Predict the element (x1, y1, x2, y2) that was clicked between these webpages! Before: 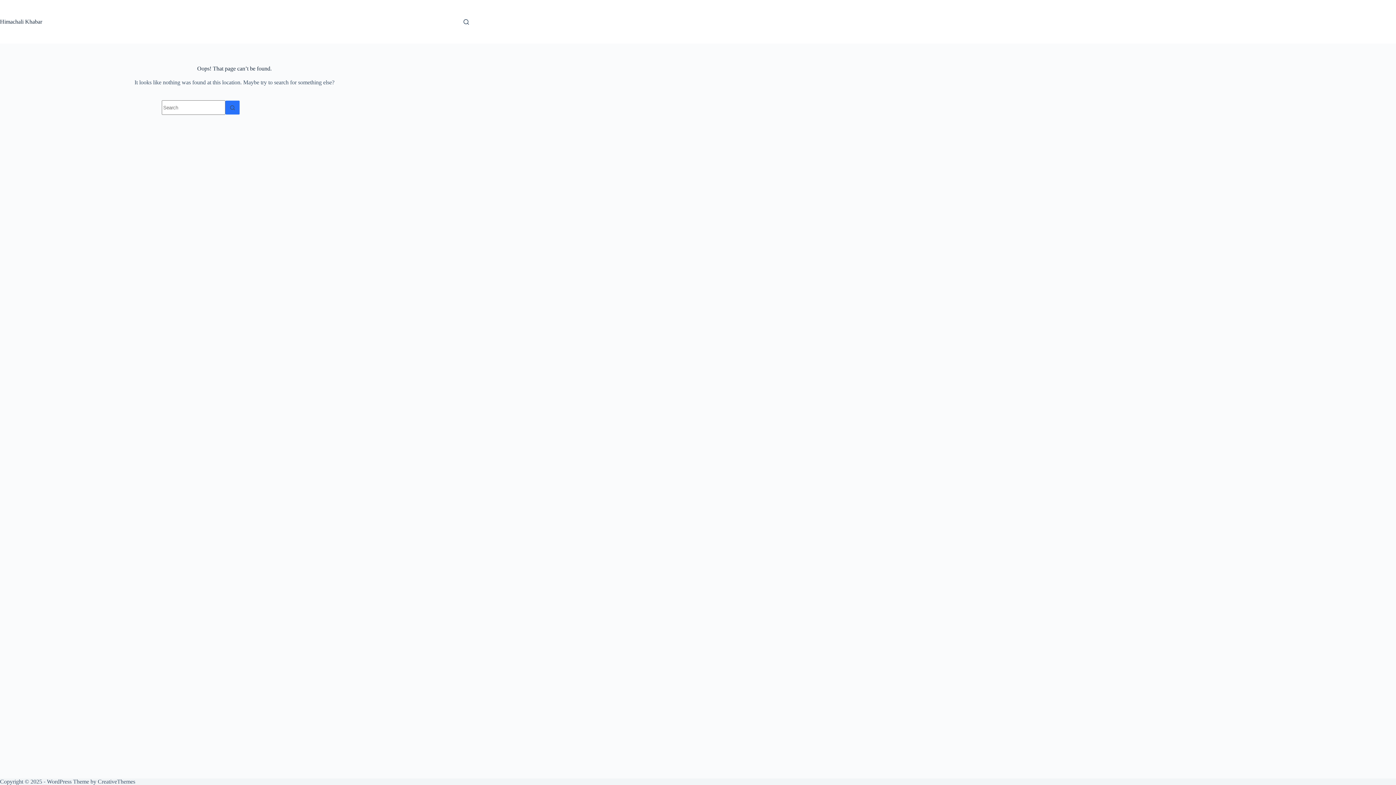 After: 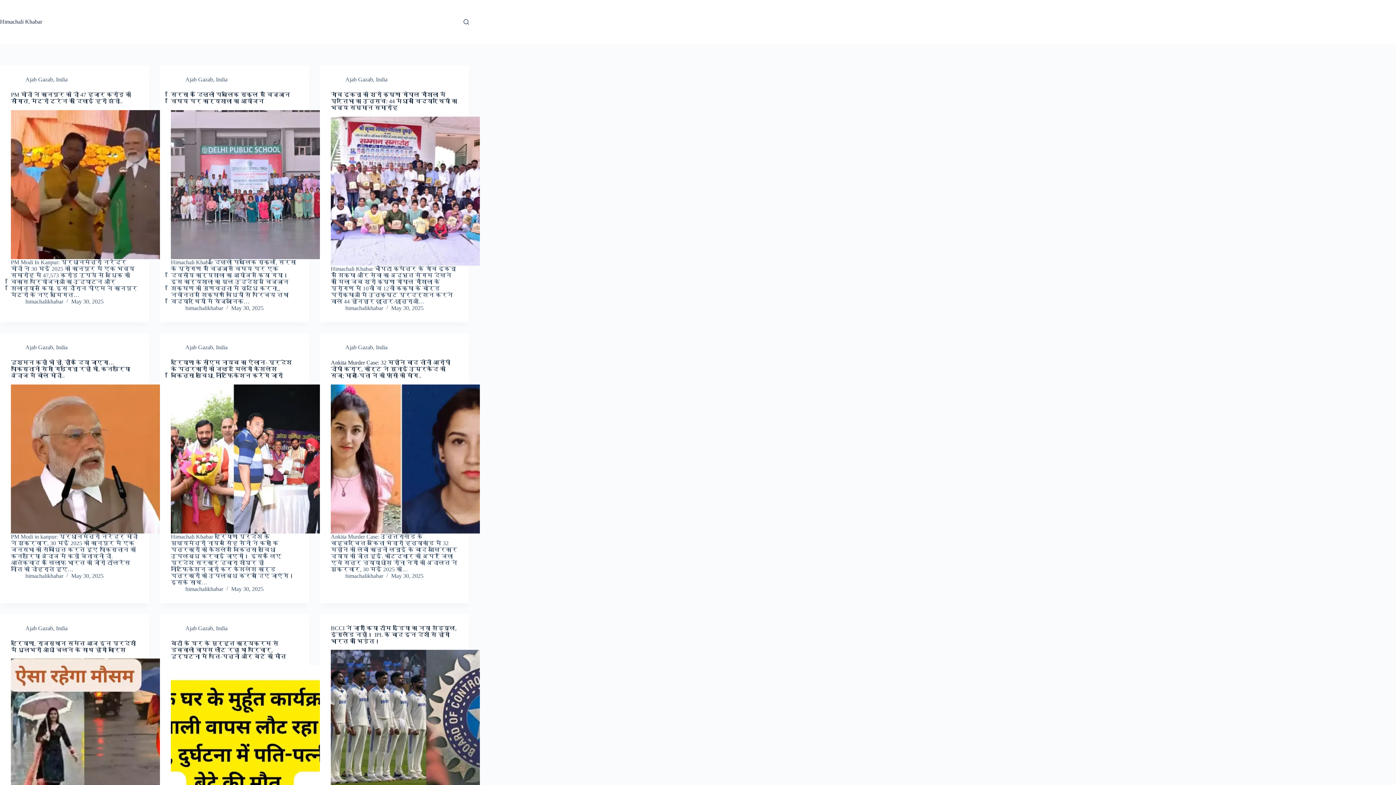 Action: label: Himachali Khabar bbox: (0, 18, 42, 24)